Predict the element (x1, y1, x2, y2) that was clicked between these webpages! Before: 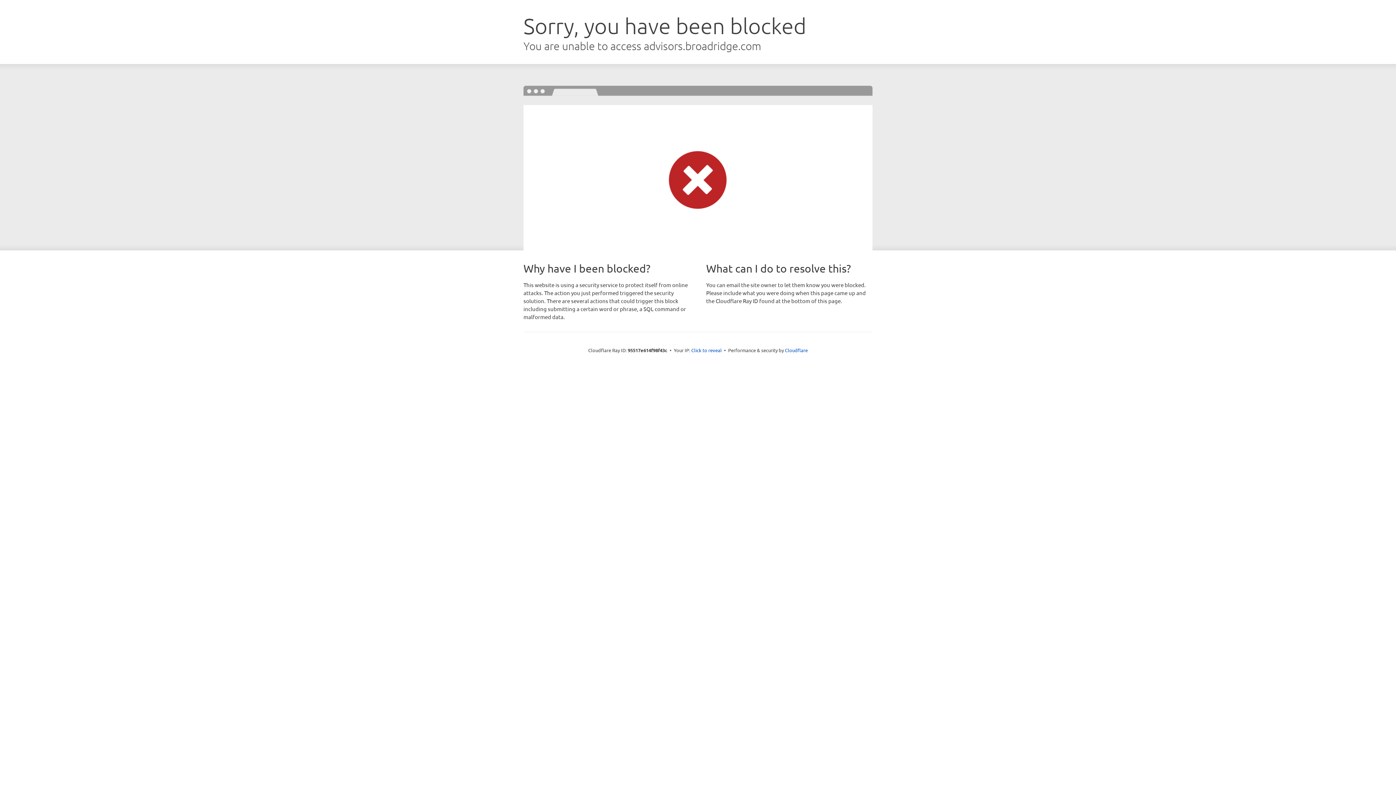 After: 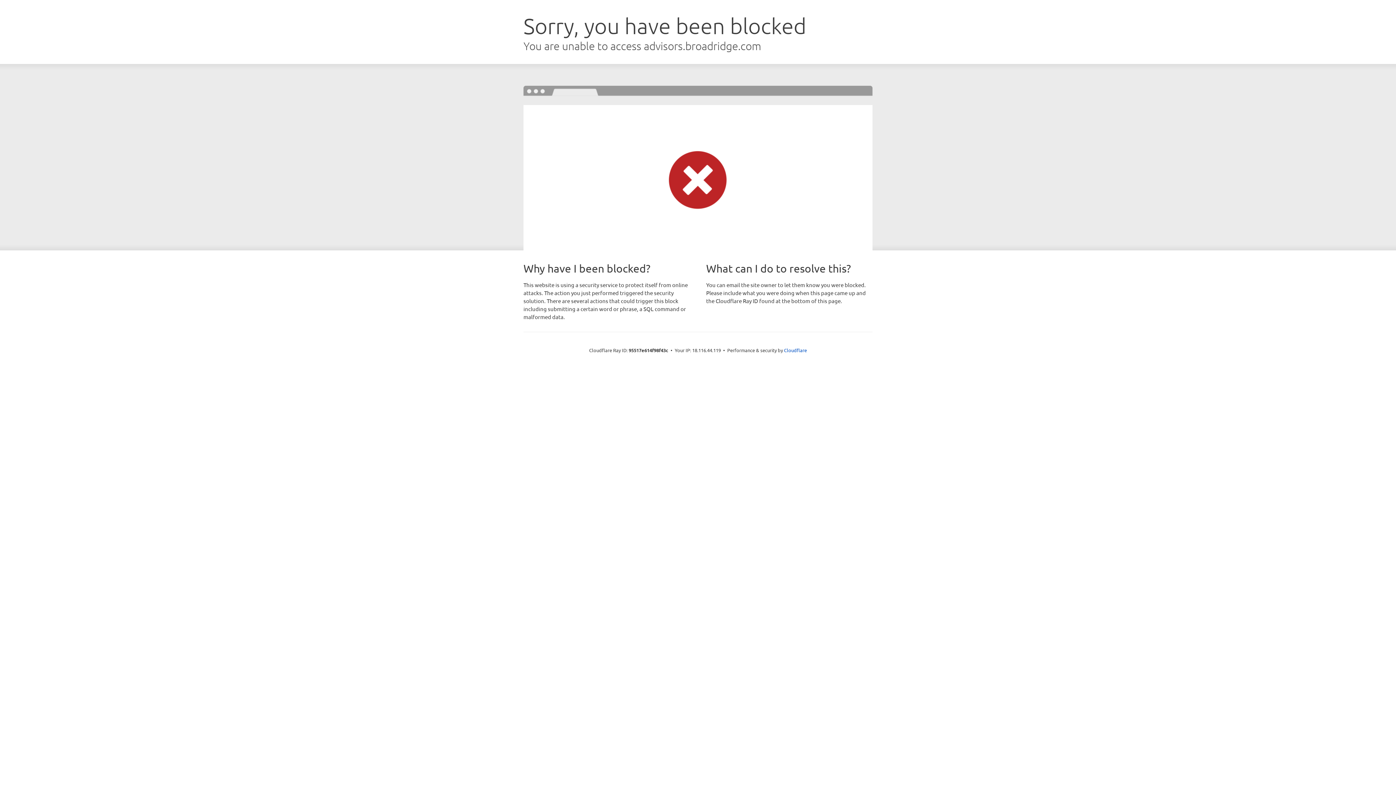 Action: bbox: (691, 346, 722, 353) label: Click to reveal